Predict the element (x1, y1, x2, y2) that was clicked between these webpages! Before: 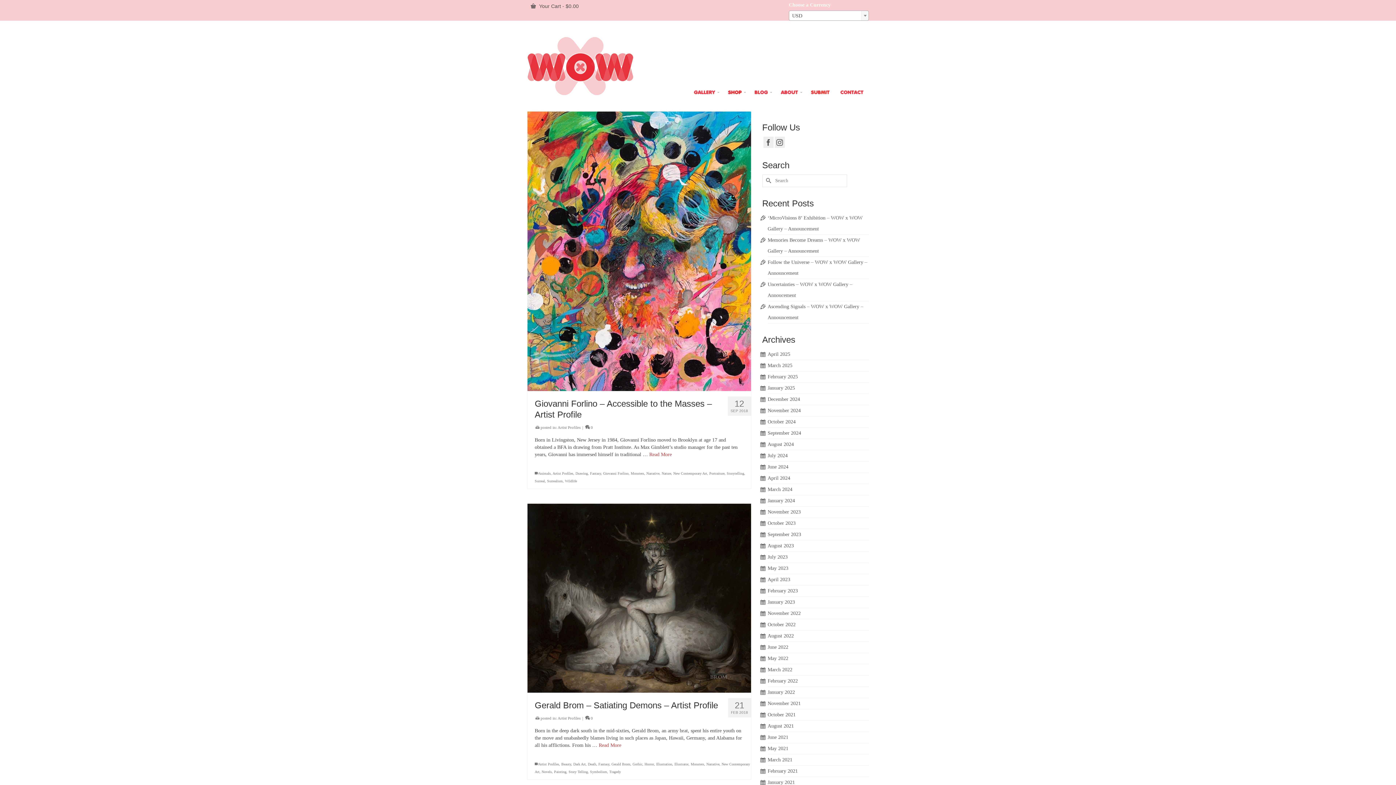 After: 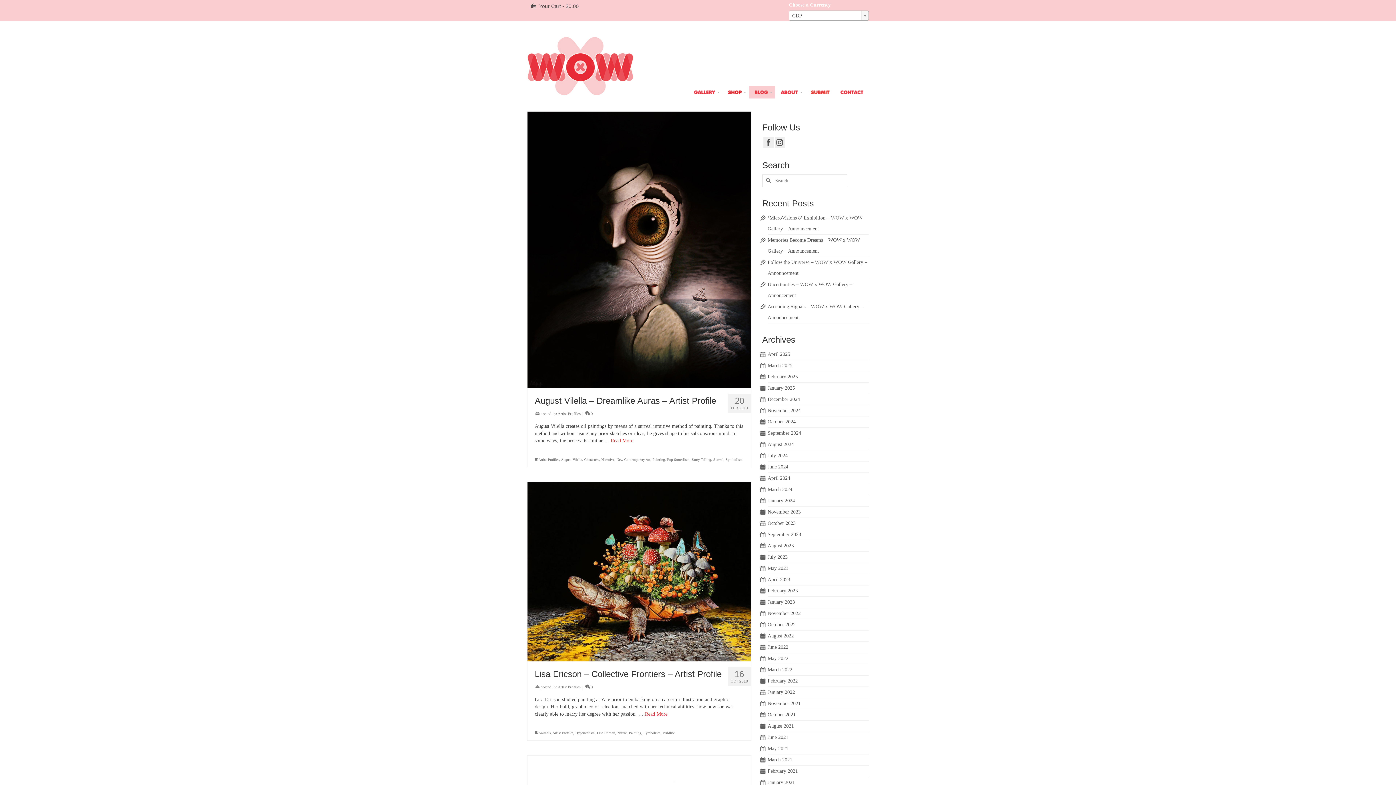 Action: bbox: (557, 425, 580, 429) label: Artist Profiles